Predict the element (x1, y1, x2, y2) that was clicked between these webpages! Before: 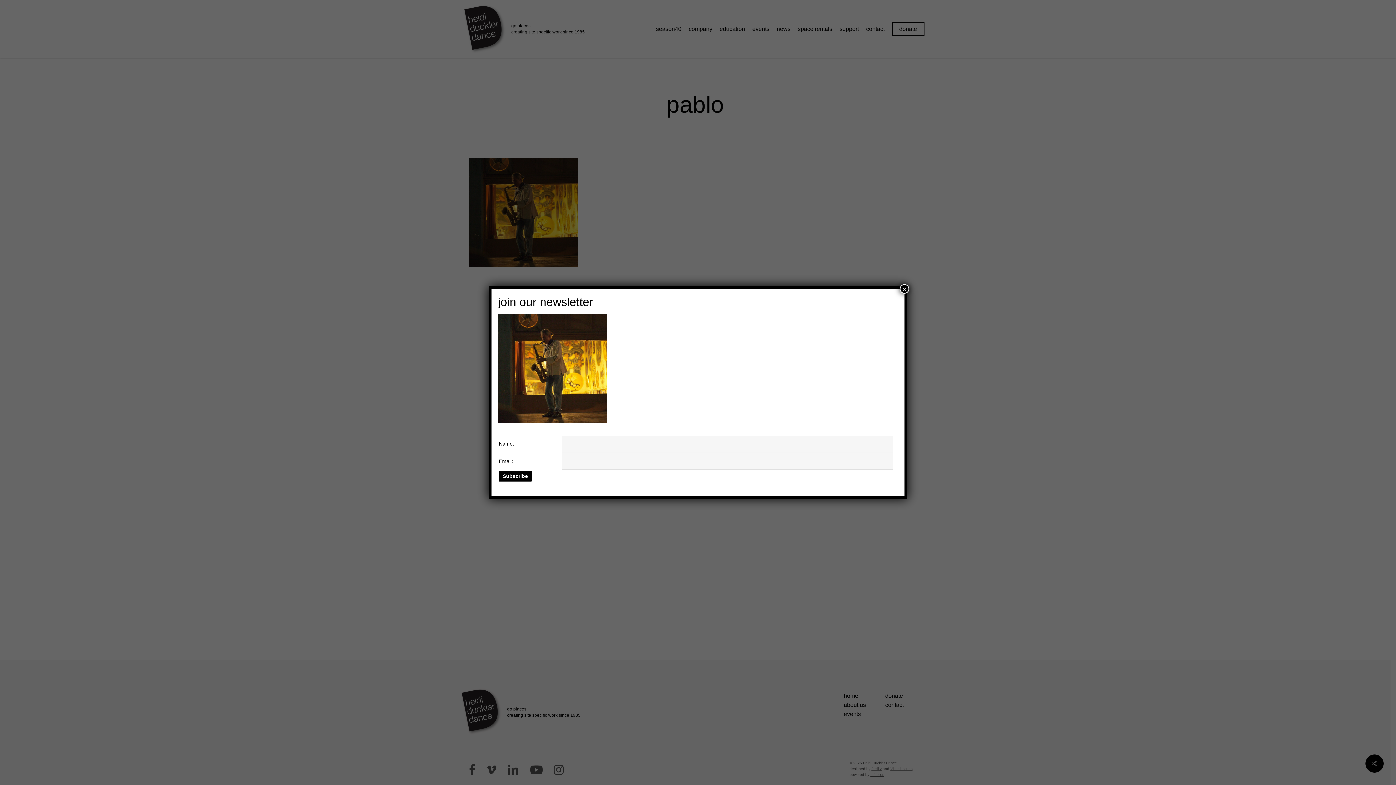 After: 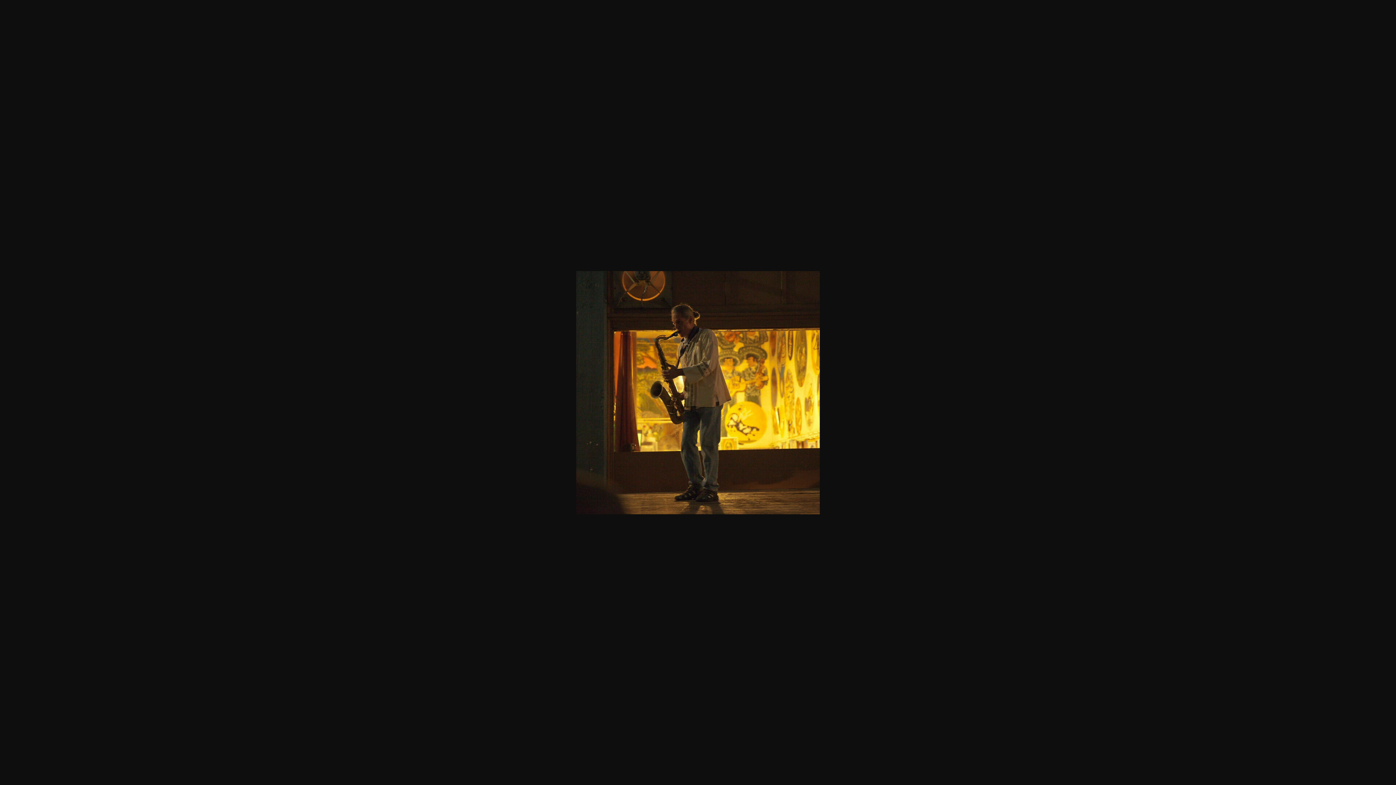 Action: bbox: (498, 418, 607, 424)